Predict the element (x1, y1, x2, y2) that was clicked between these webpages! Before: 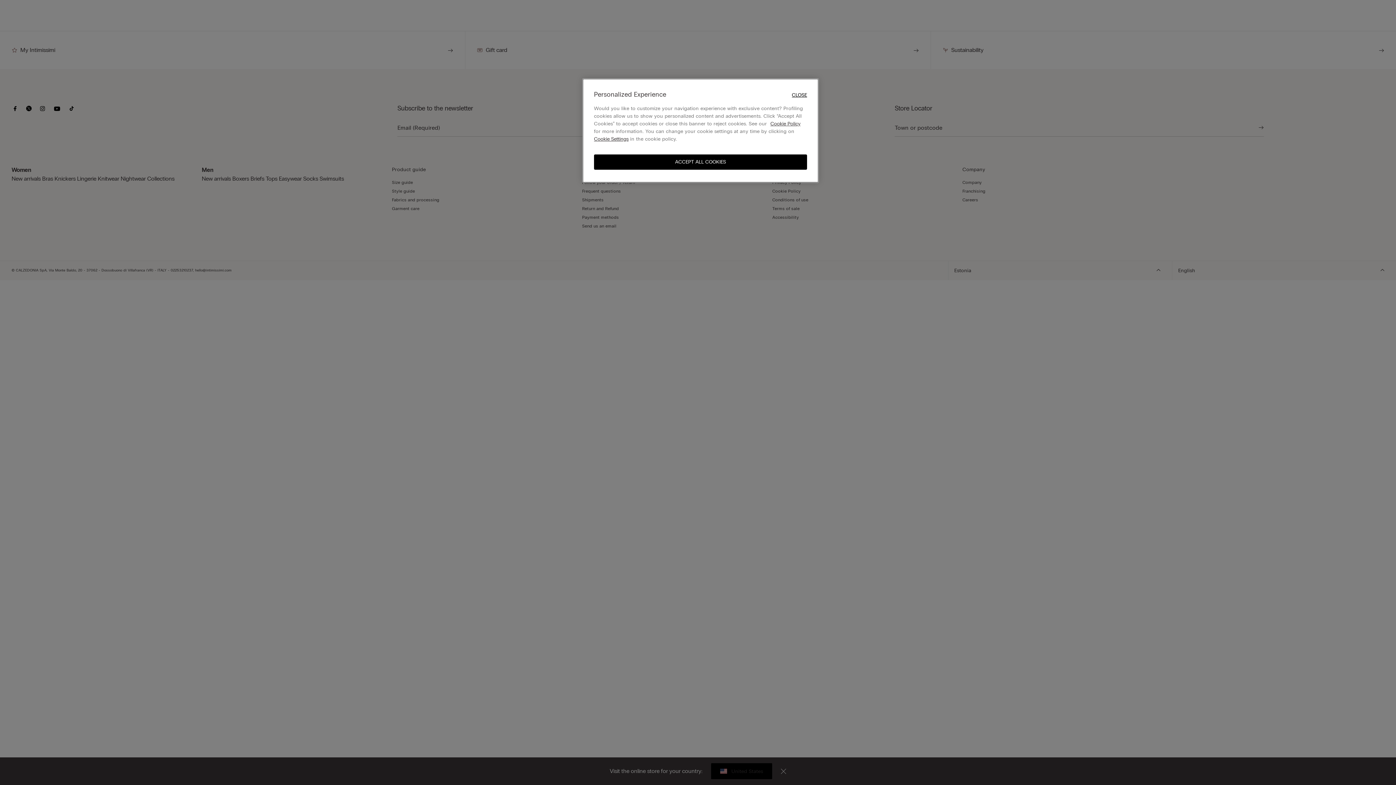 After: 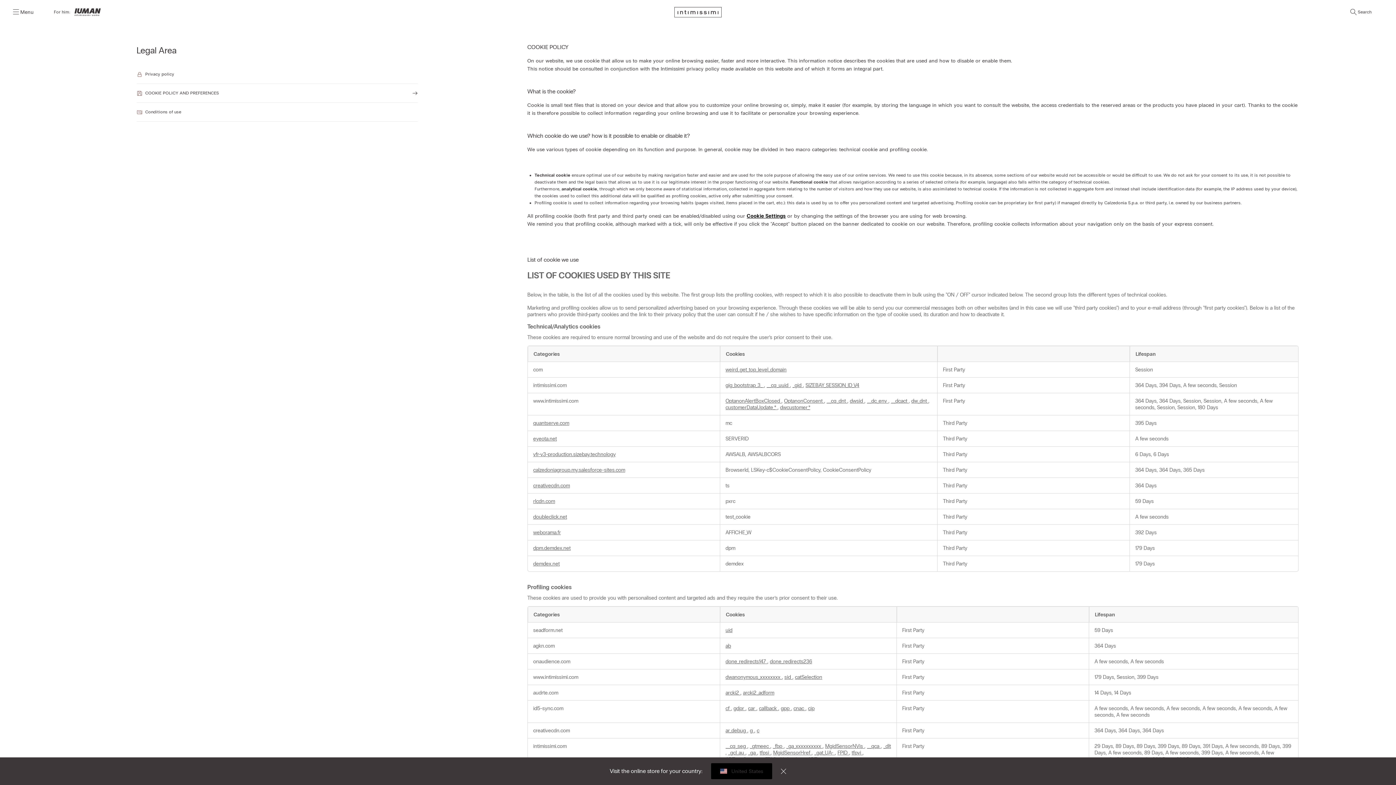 Action: label: Cookie Policy bbox: (770, 120, 800, 126)